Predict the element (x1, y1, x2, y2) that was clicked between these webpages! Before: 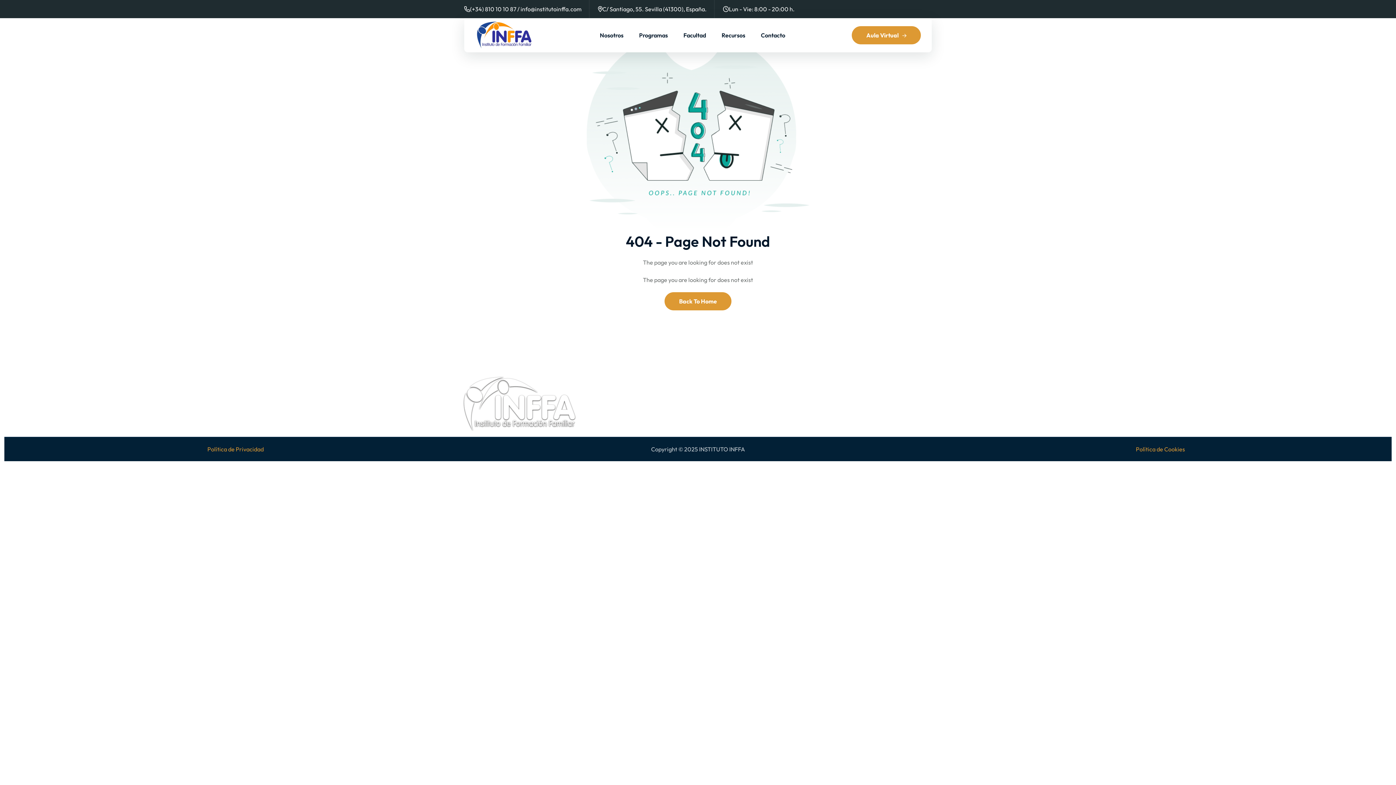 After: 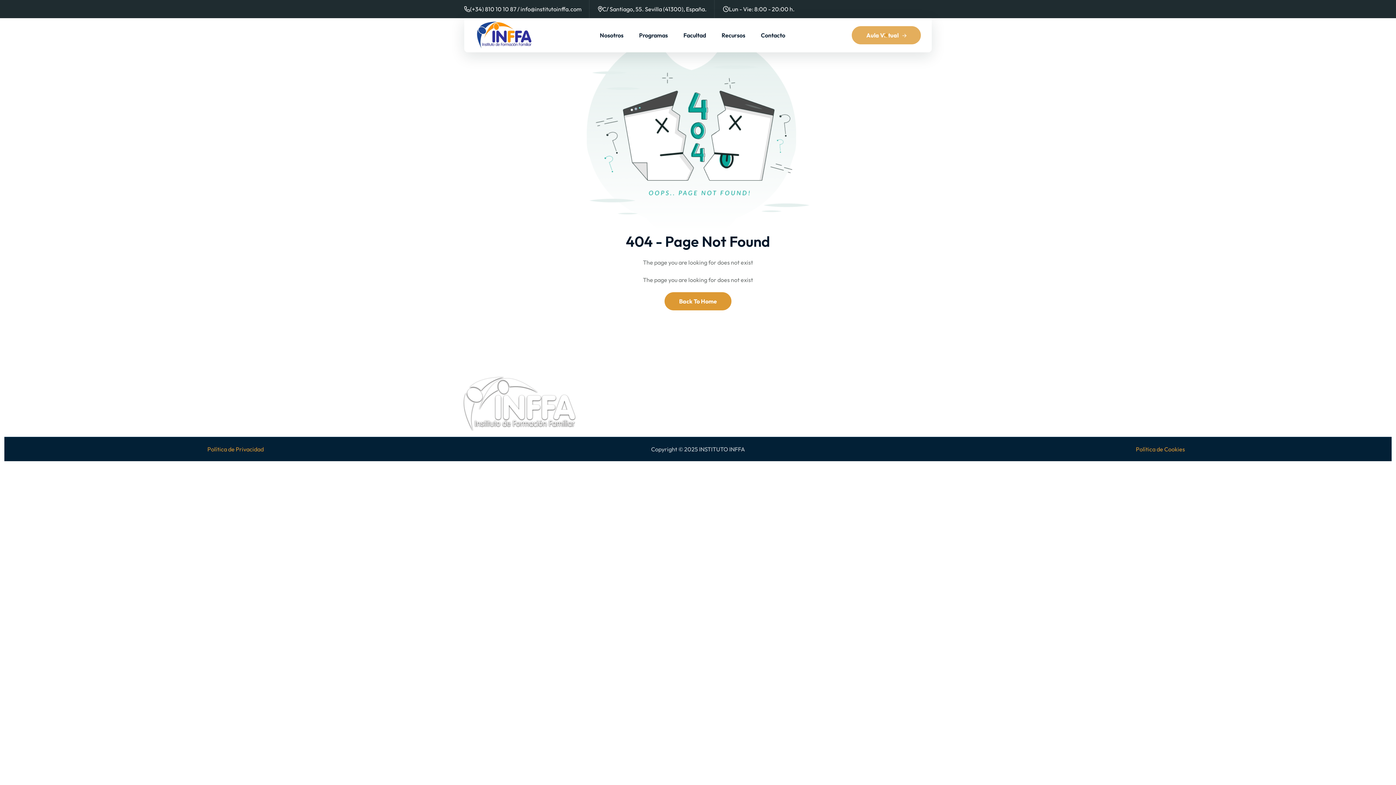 Action: label: Aula Virtual bbox: (852, 26, 921, 44)